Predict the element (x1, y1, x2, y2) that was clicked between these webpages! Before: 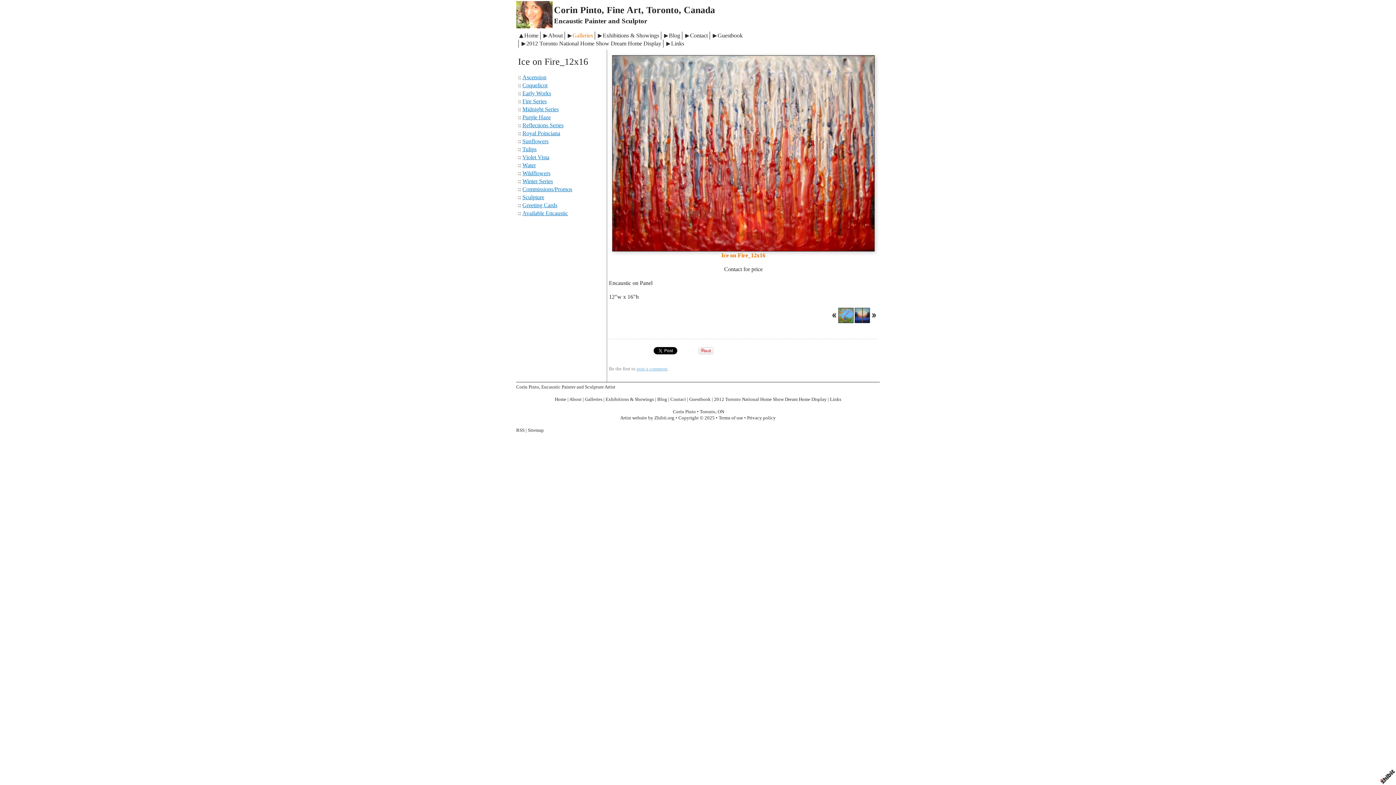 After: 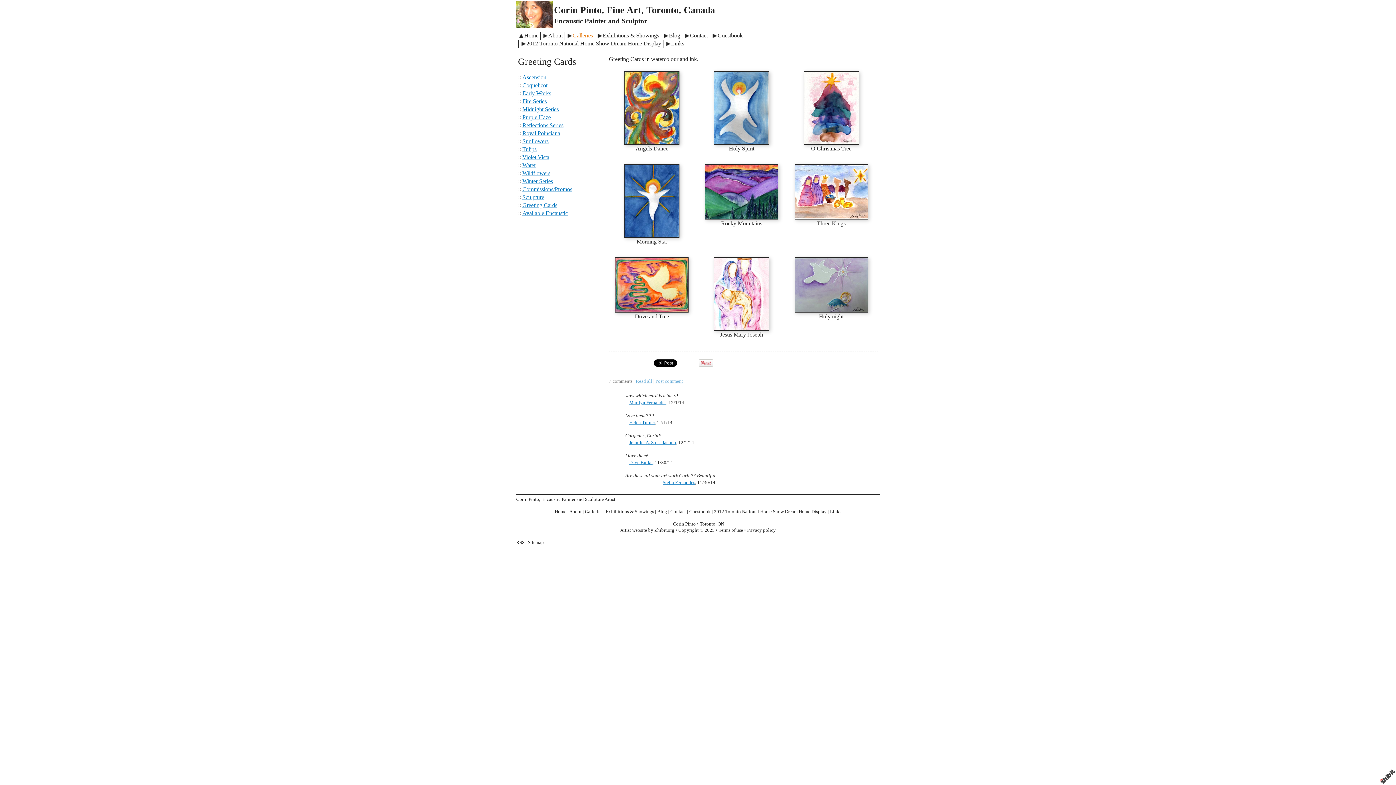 Action: bbox: (522, 202, 557, 208) label: Greeting Cards